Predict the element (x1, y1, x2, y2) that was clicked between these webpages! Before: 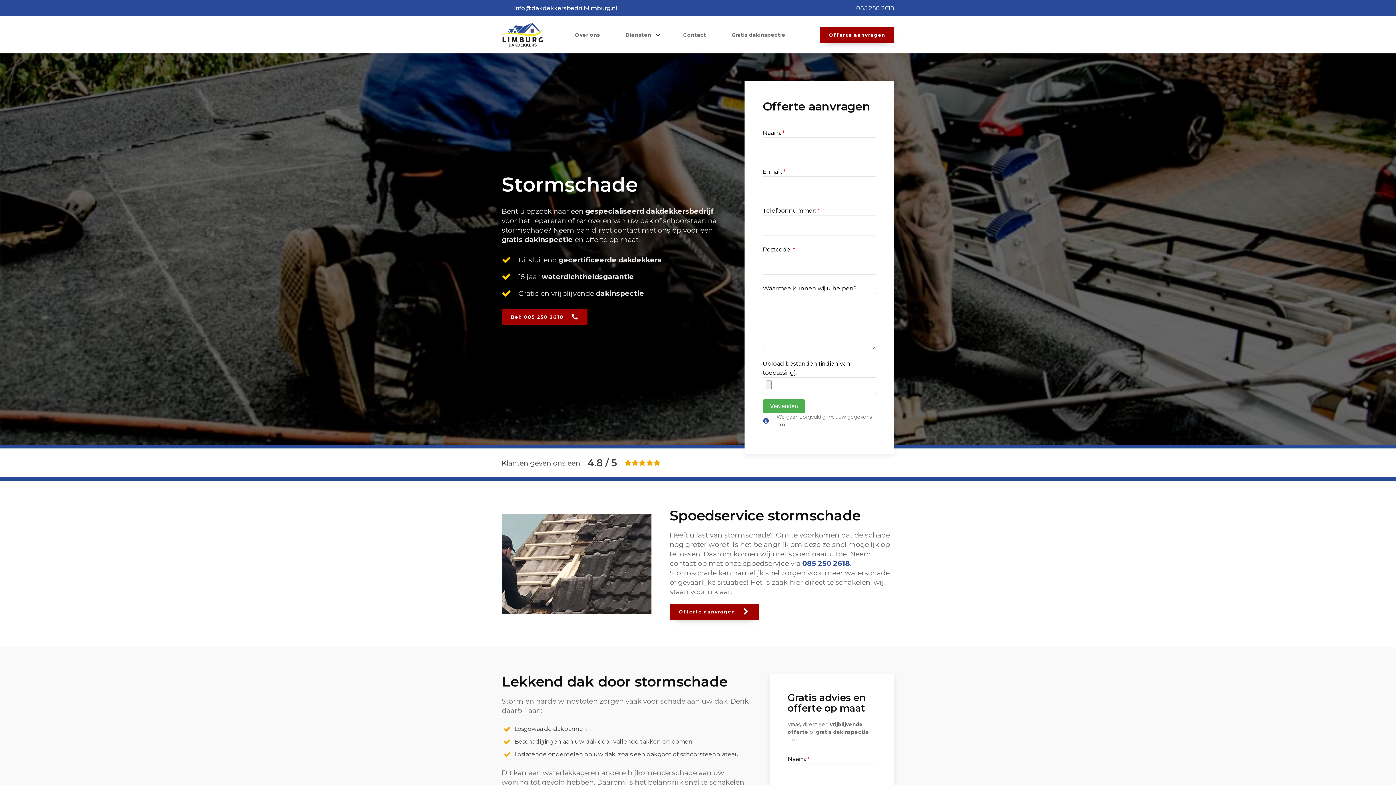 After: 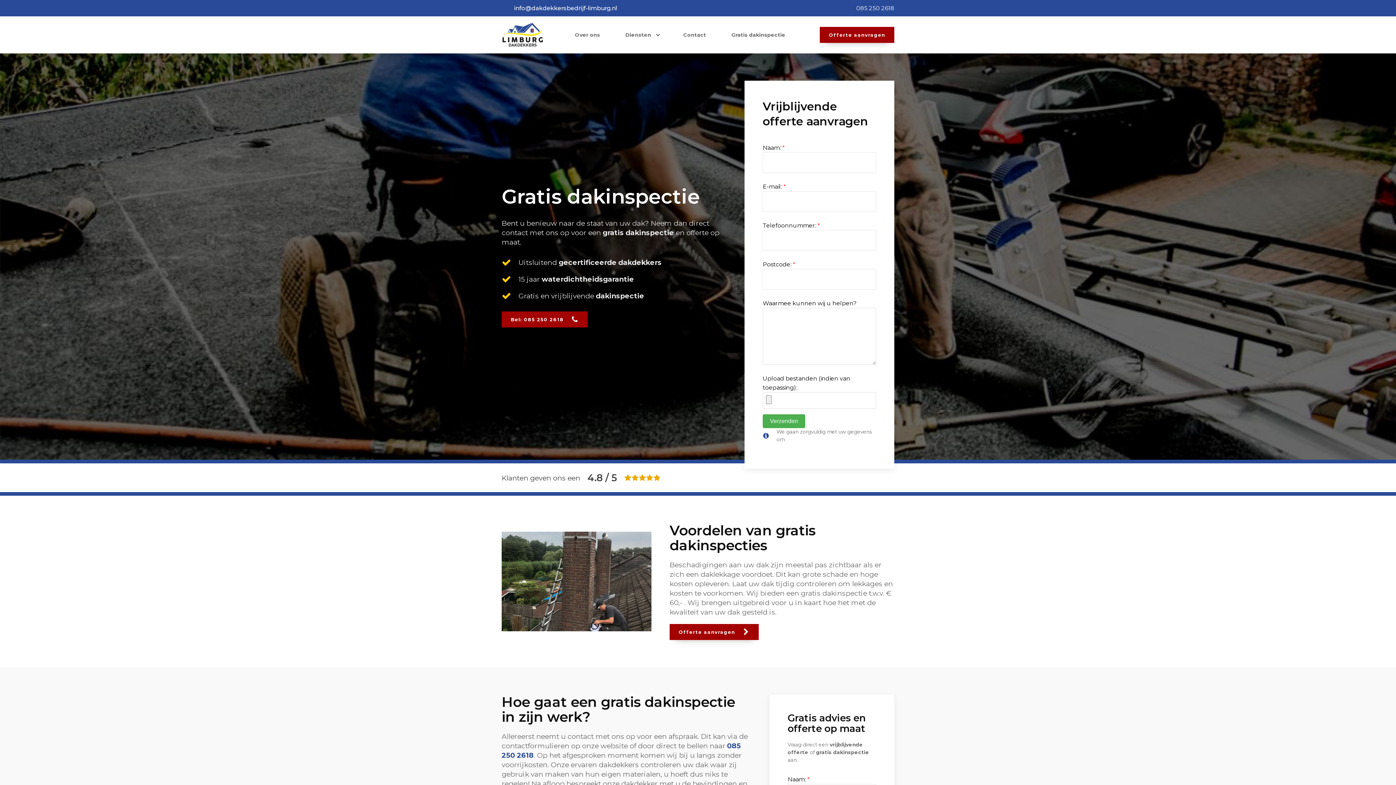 Action: label: Gratis dakinspectie bbox: (720, 20, 800, 49)